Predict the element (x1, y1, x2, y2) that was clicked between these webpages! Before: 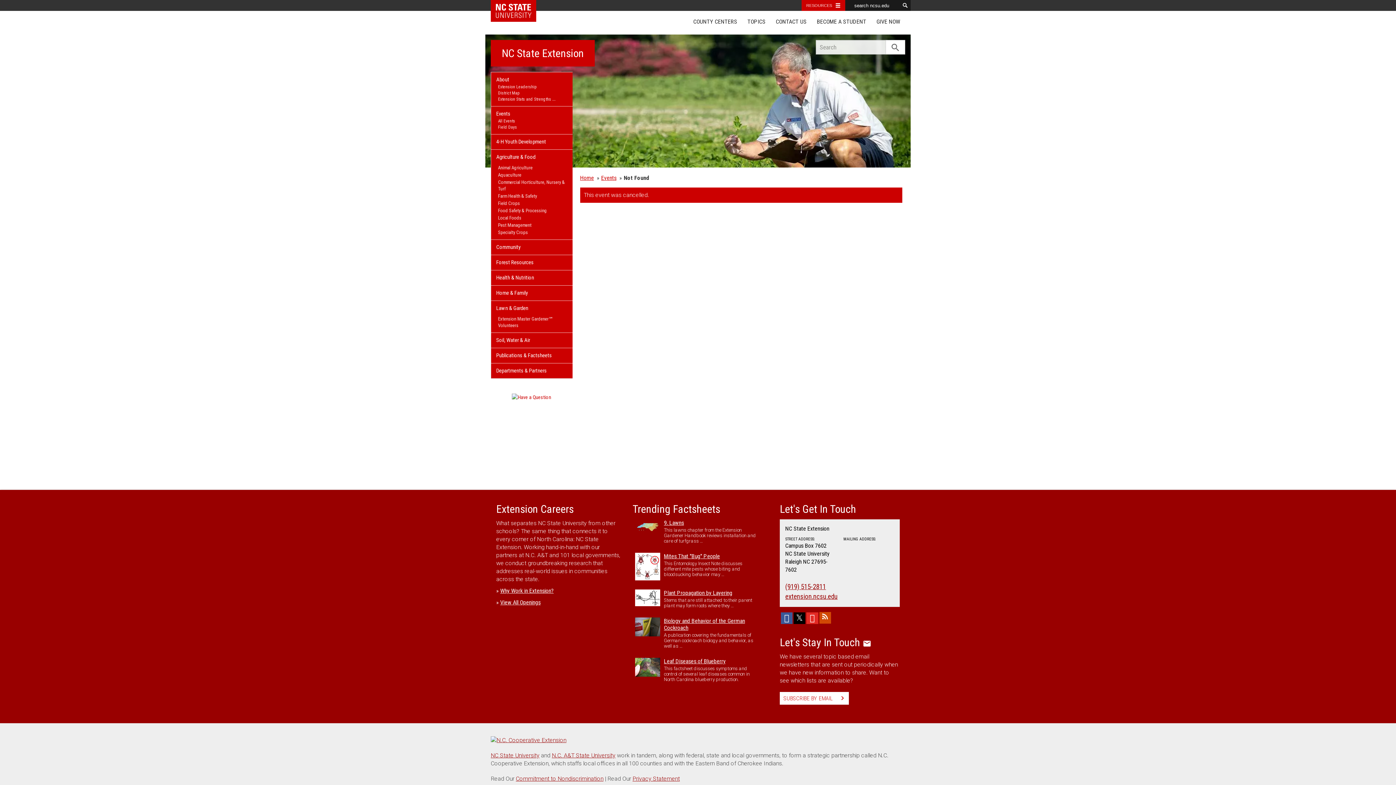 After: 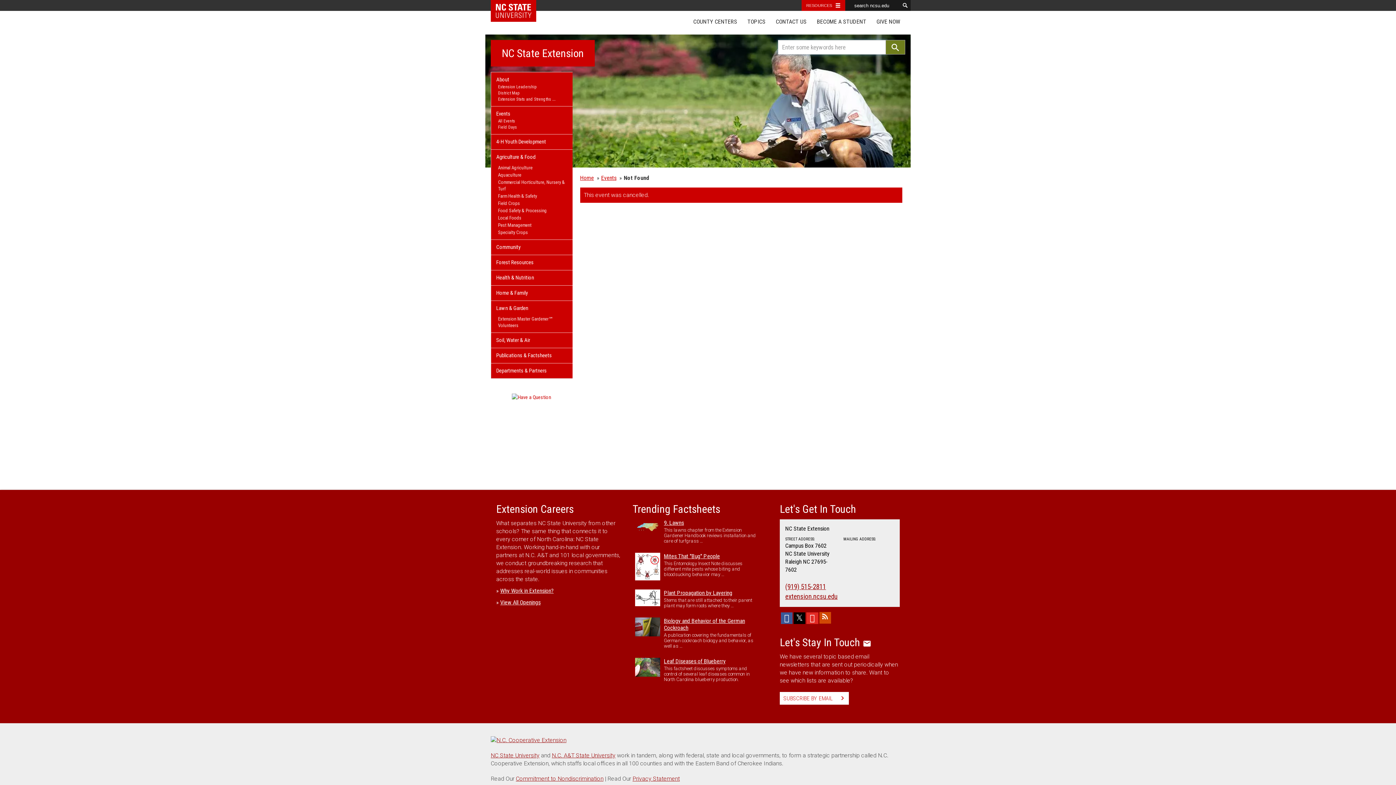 Action: label: search bbox: (885, 40, 905, 54)